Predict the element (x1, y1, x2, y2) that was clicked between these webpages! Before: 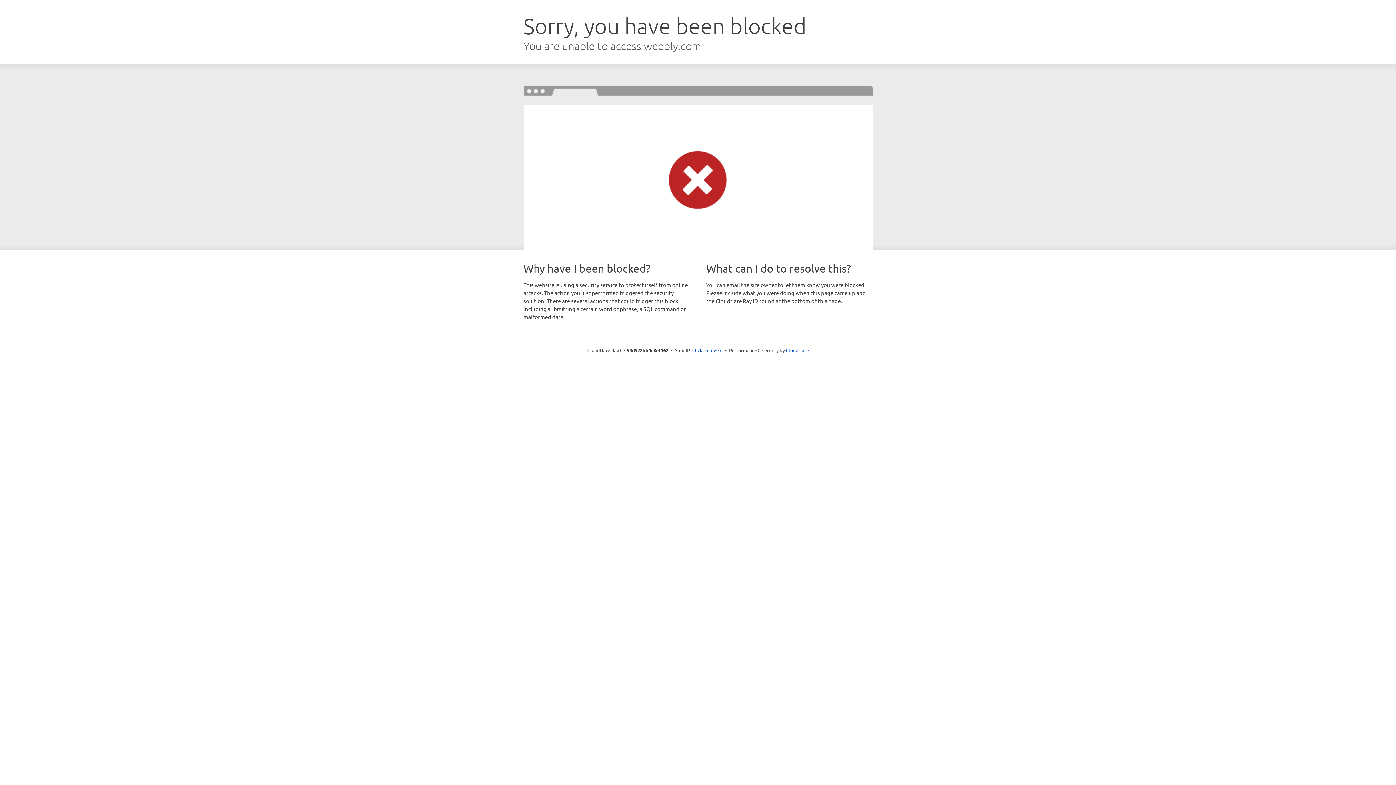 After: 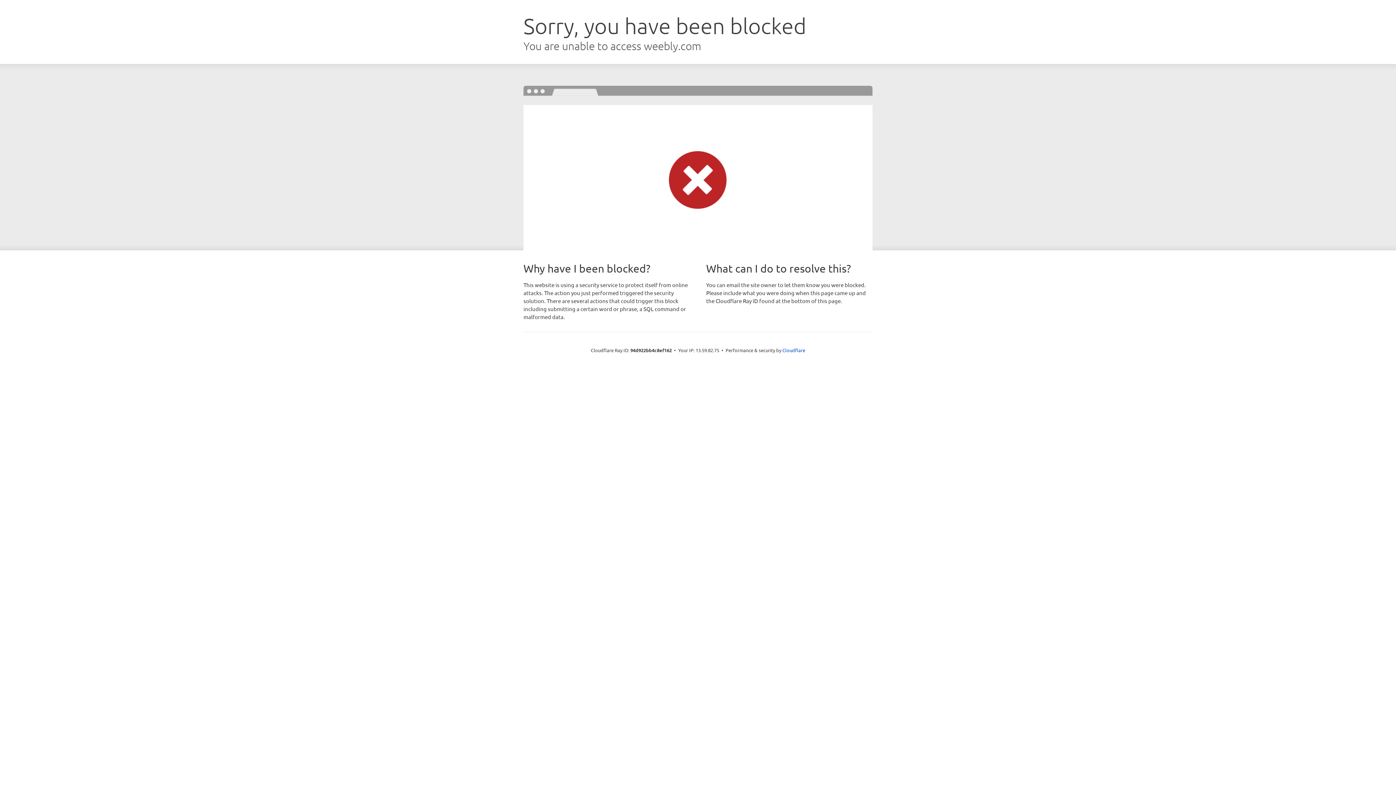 Action: label: Click to reveal bbox: (692, 346, 722, 353)